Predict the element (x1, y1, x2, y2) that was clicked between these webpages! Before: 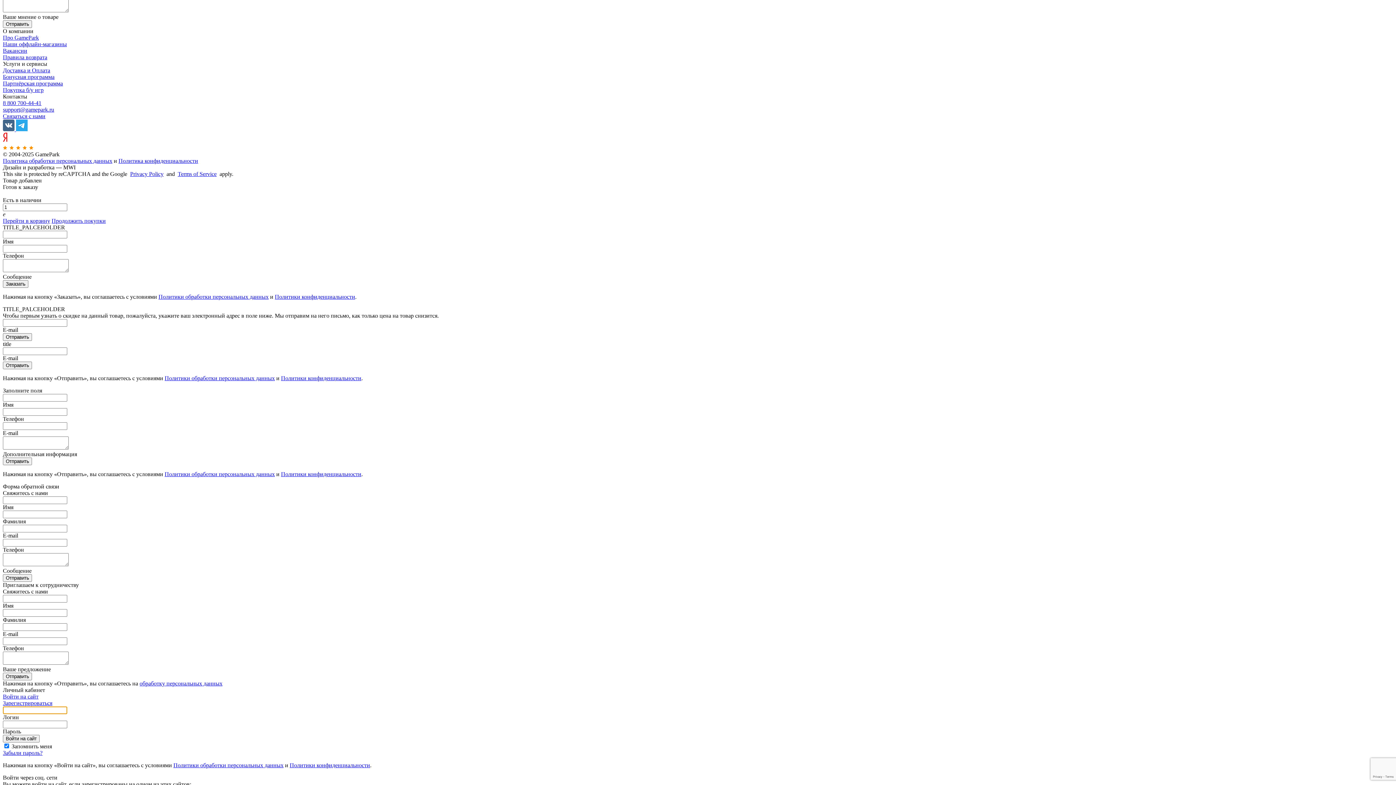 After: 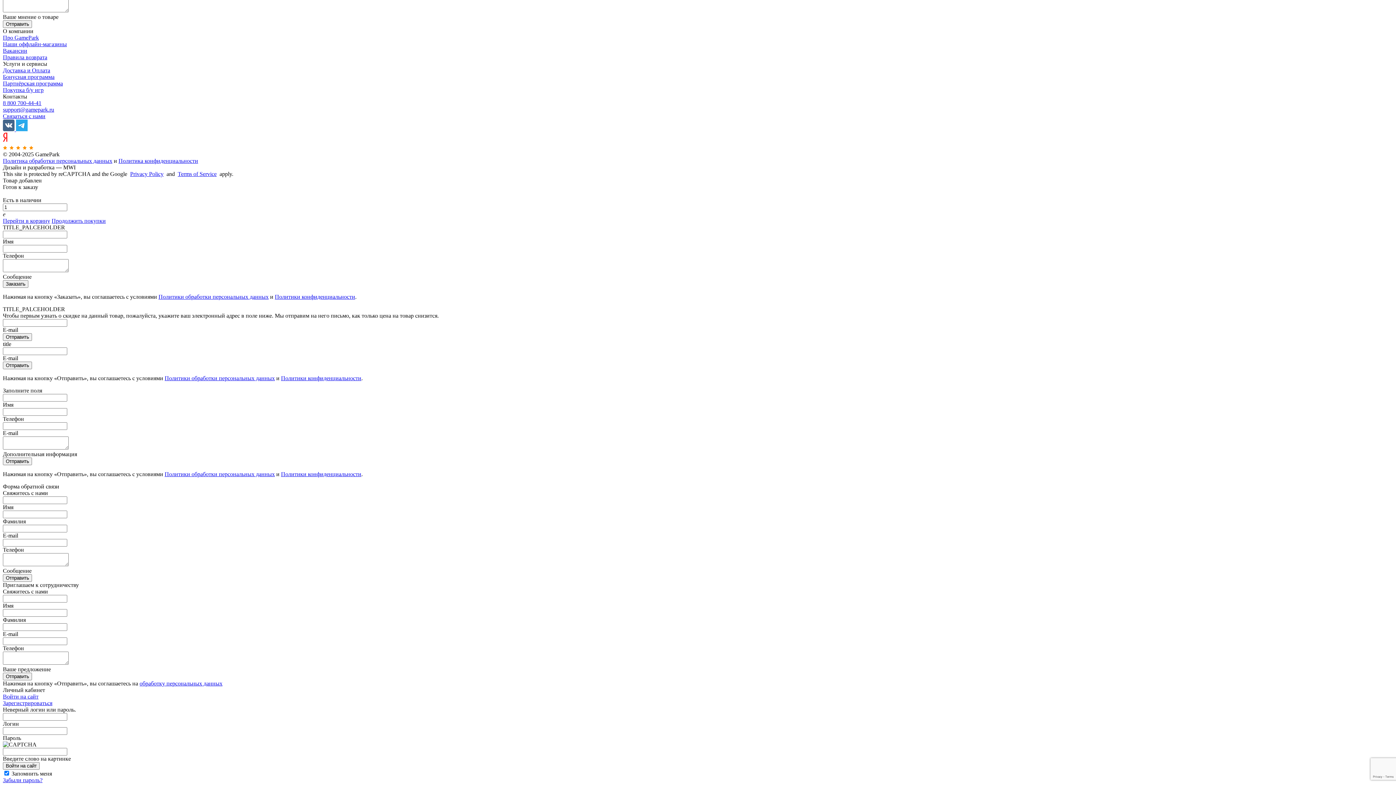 Action: label: Войти на сайт bbox: (2, 735, 39, 742)